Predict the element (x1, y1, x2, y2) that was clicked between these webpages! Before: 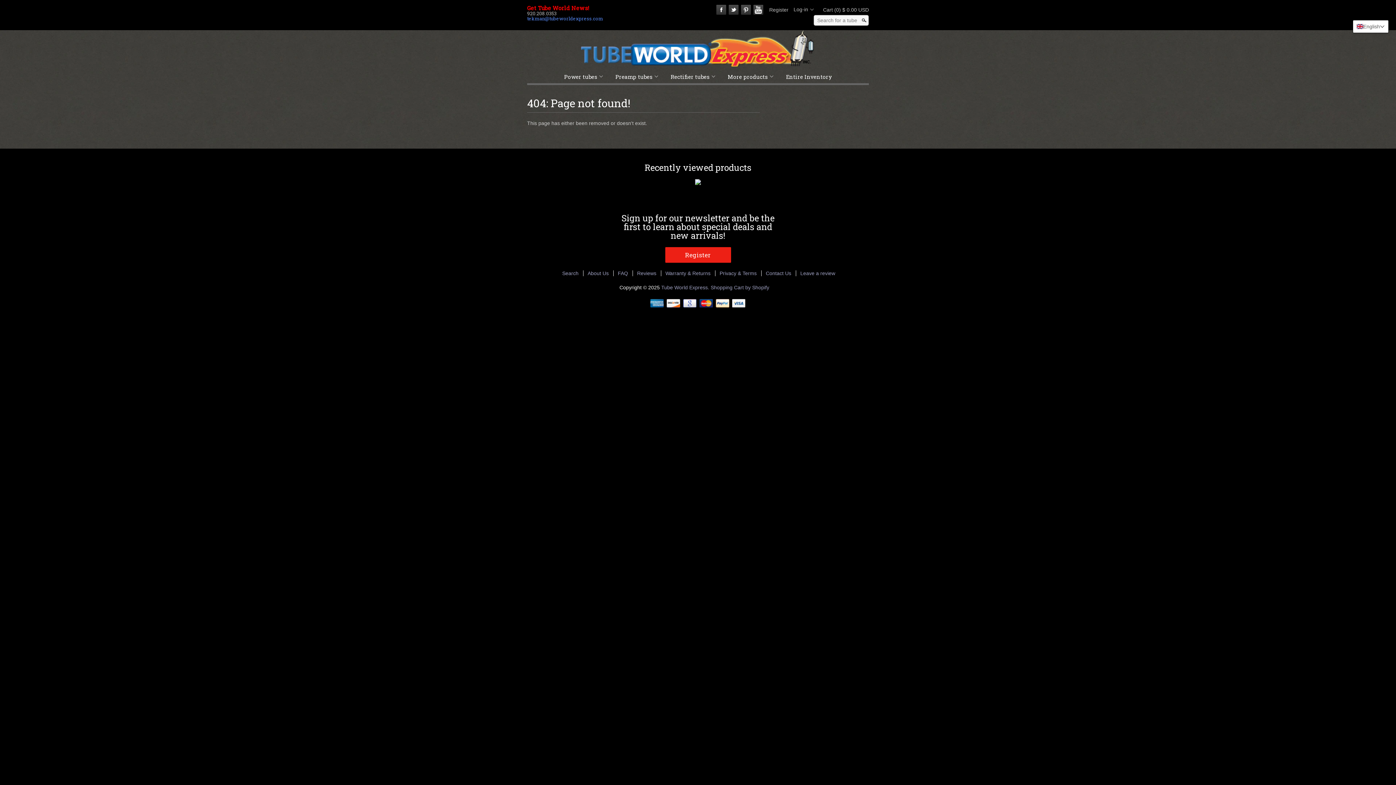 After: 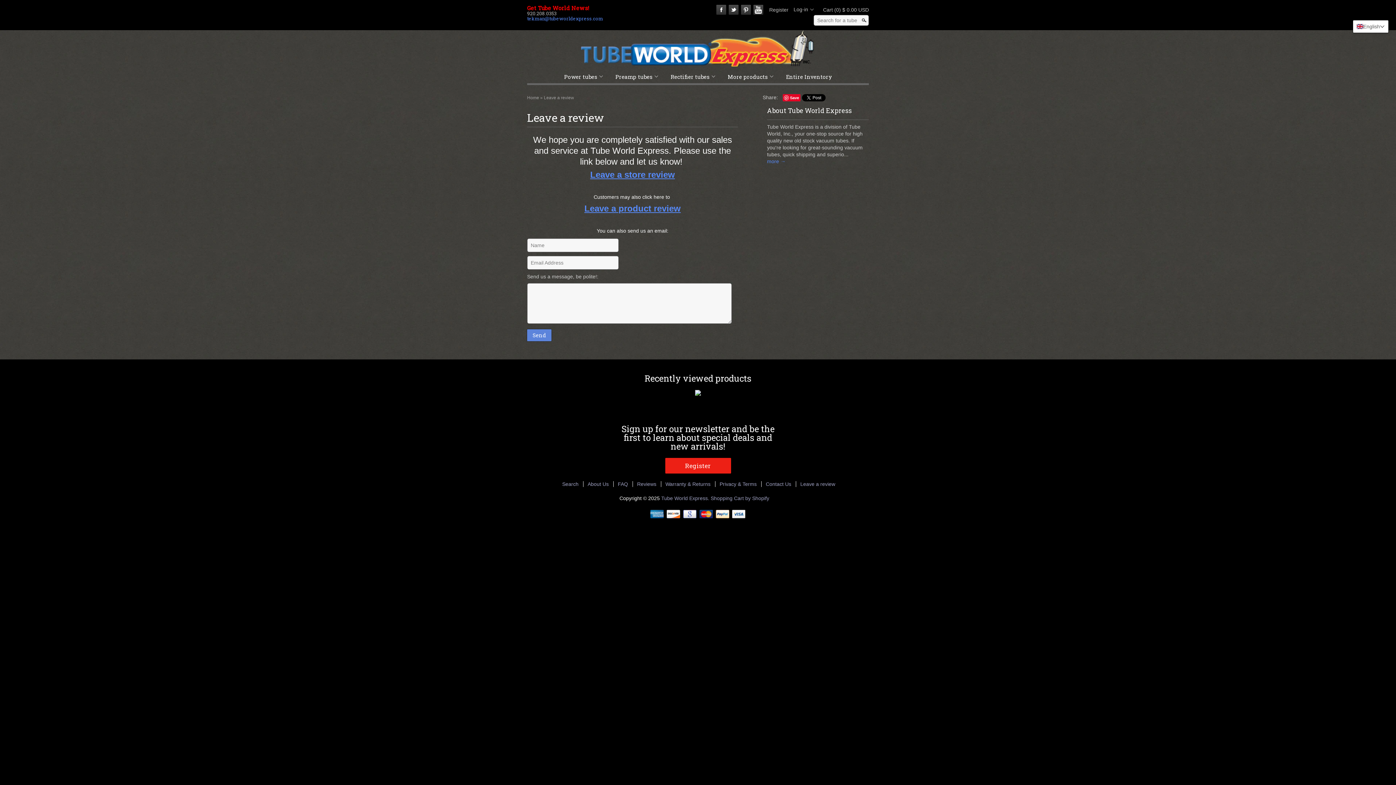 Action: label: Leave a review bbox: (800, 270, 835, 276)